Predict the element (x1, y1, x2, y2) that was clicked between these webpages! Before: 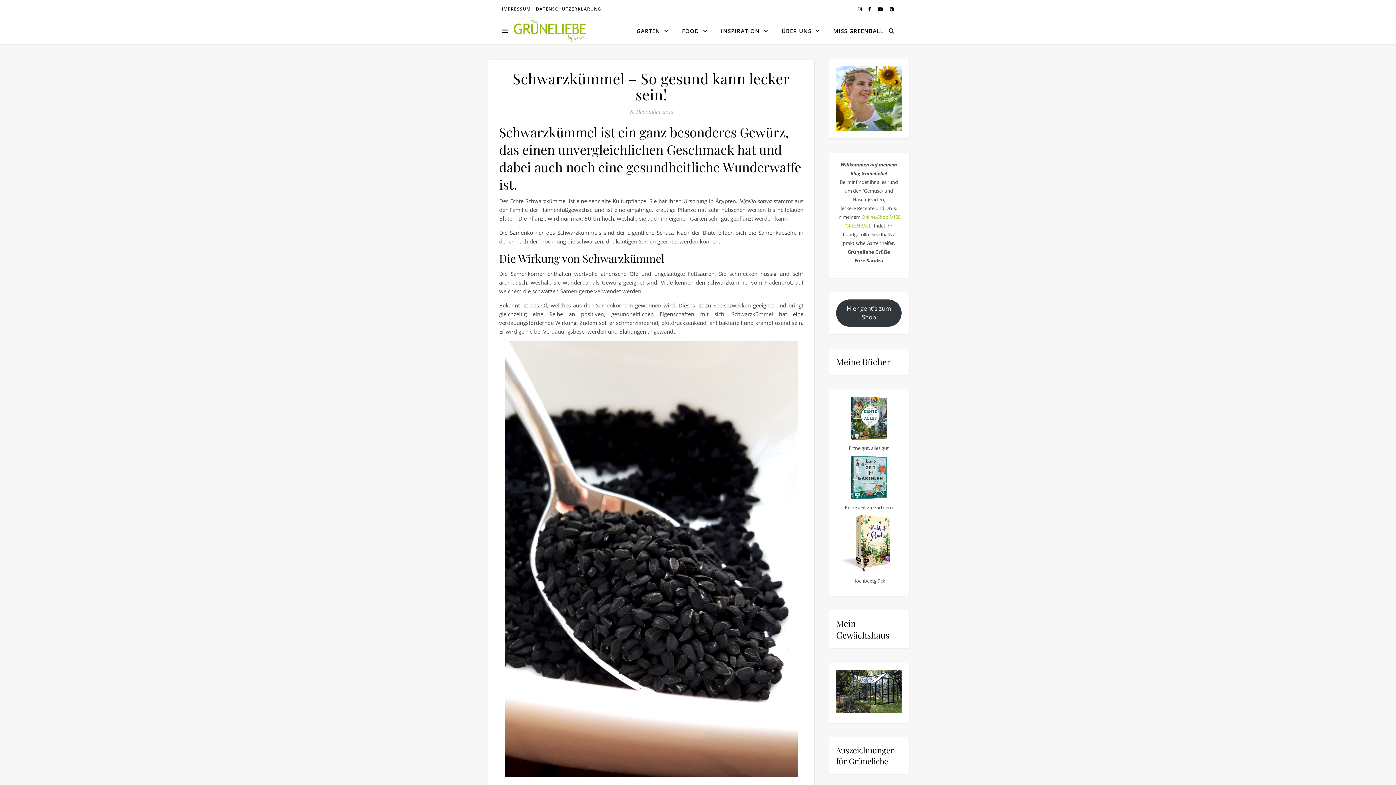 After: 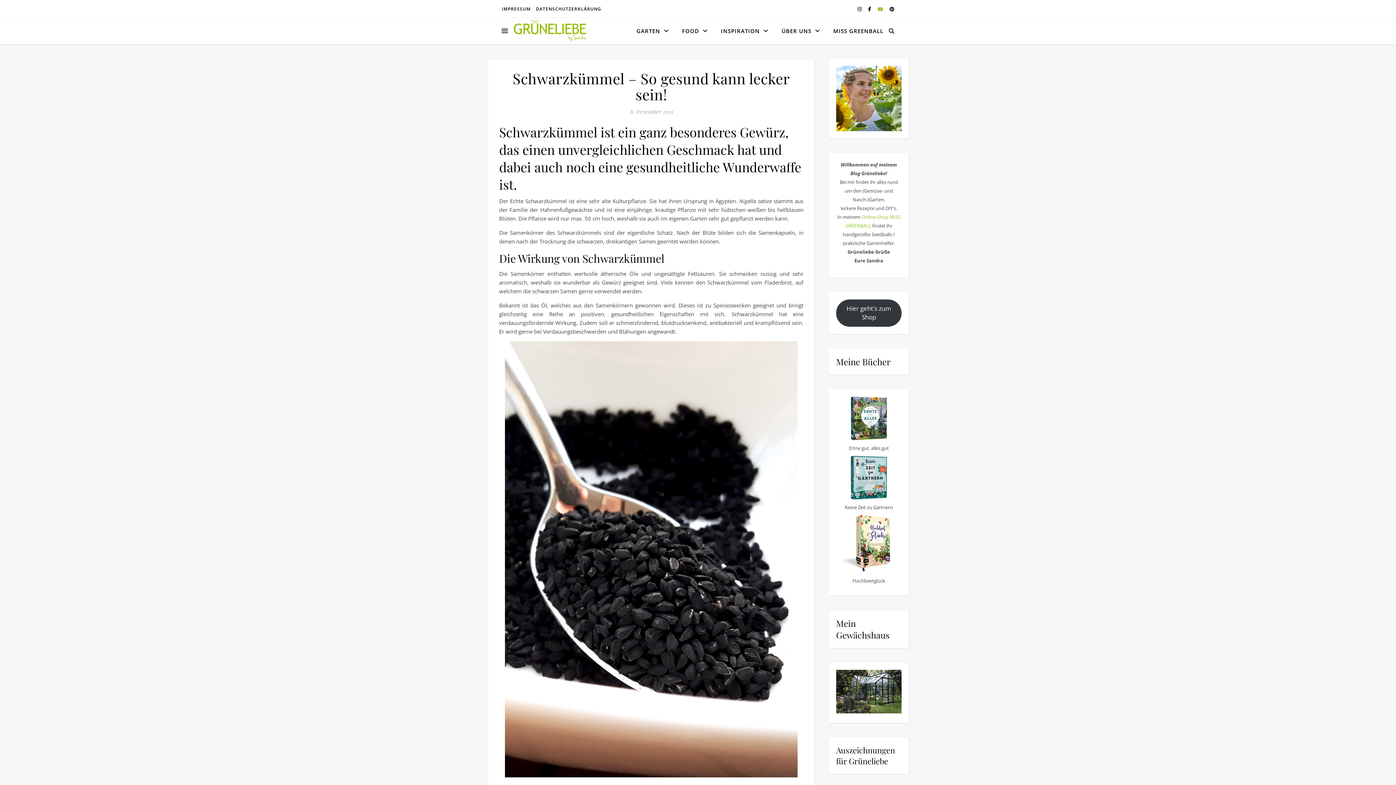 Action: bbox: (877, 5, 884, 12) label:  